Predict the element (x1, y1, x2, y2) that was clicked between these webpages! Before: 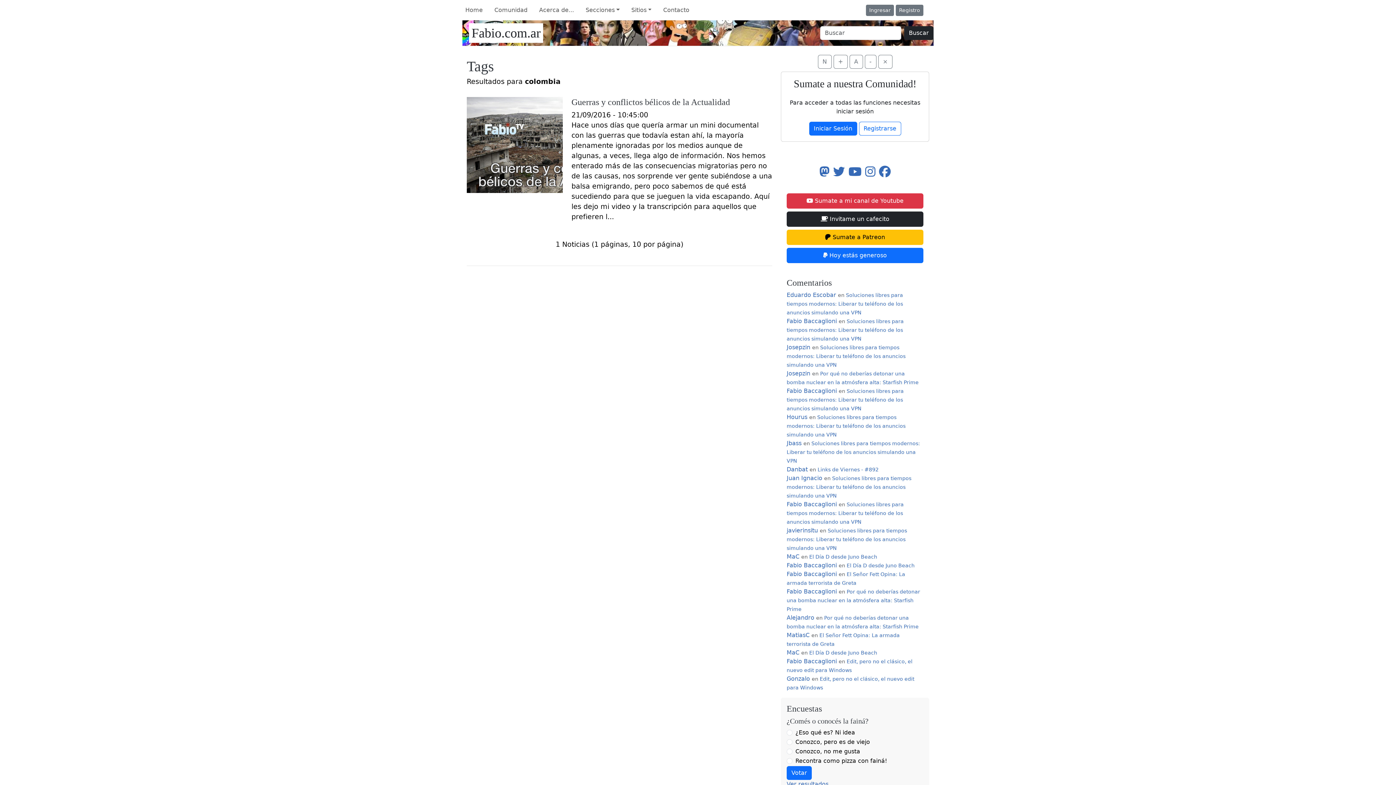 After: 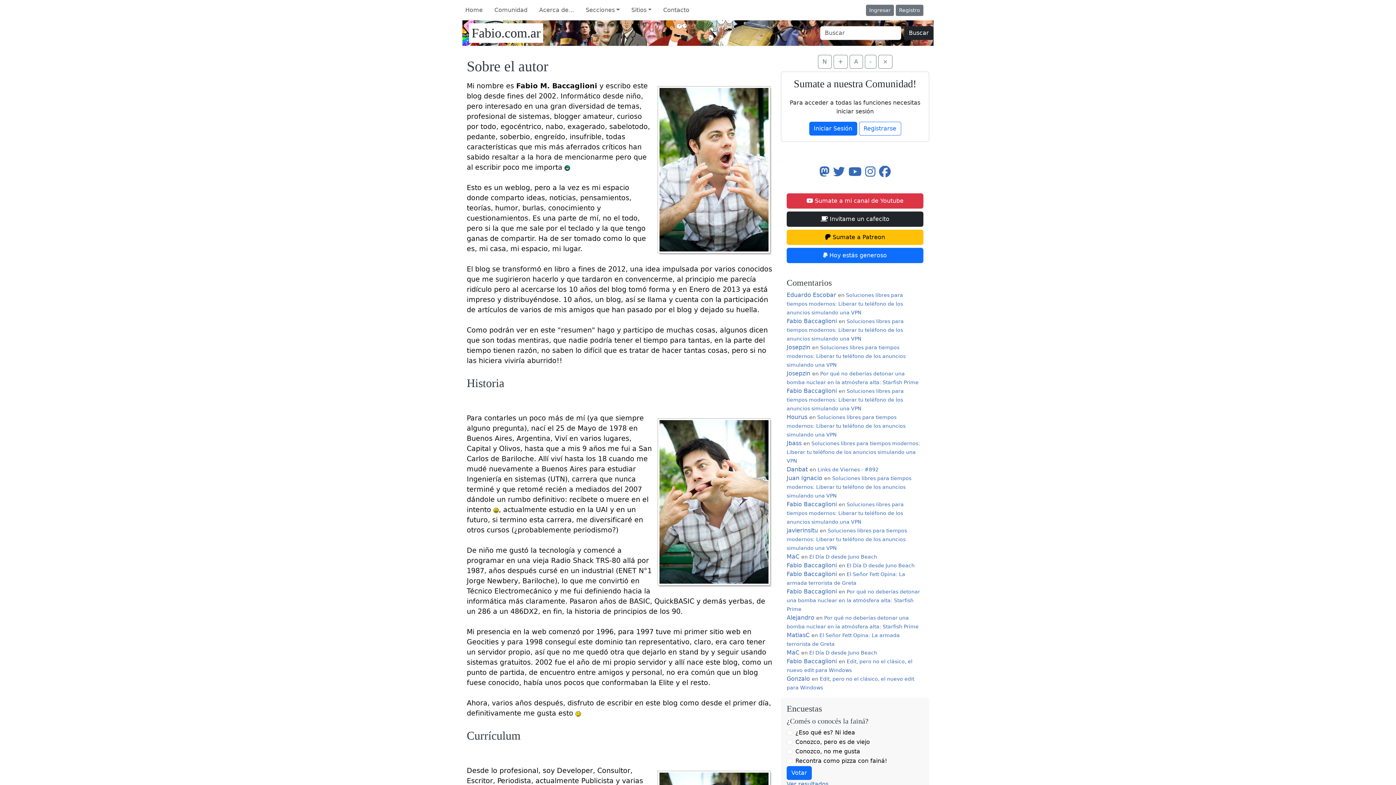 Action: bbox: (536, 2, 577, 17) label: Acerca de...